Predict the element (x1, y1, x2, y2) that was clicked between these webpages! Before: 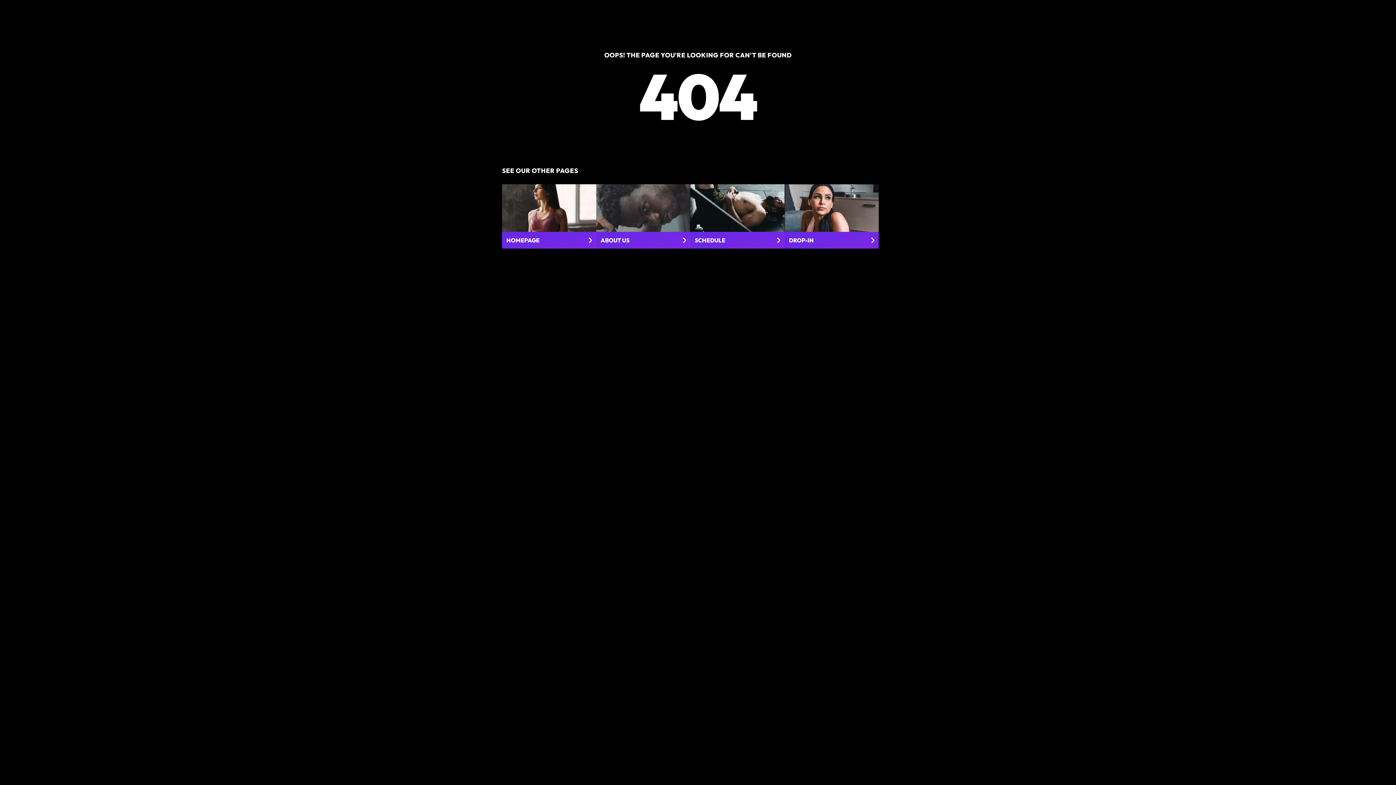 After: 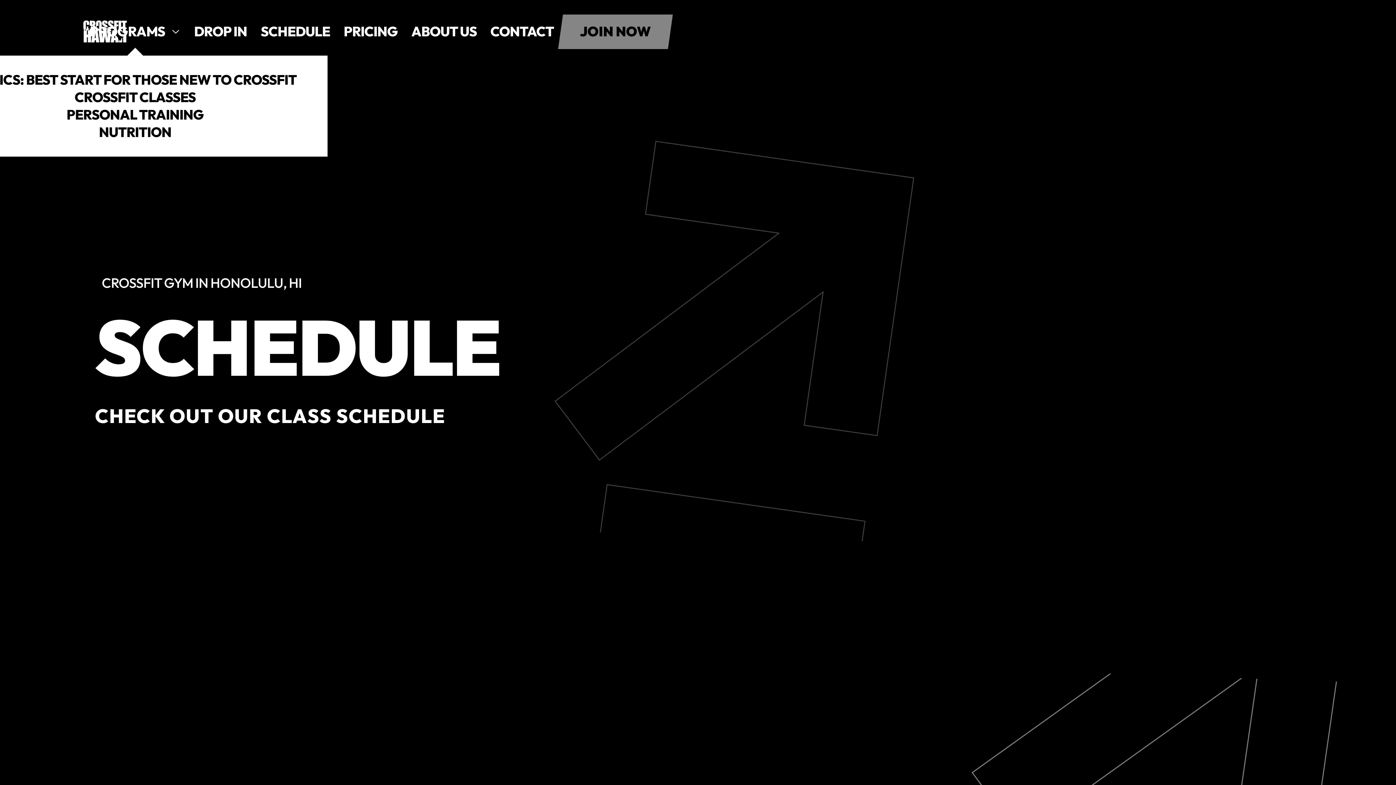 Action: bbox: (690, 184, 784, 248) label: SCHEDULE